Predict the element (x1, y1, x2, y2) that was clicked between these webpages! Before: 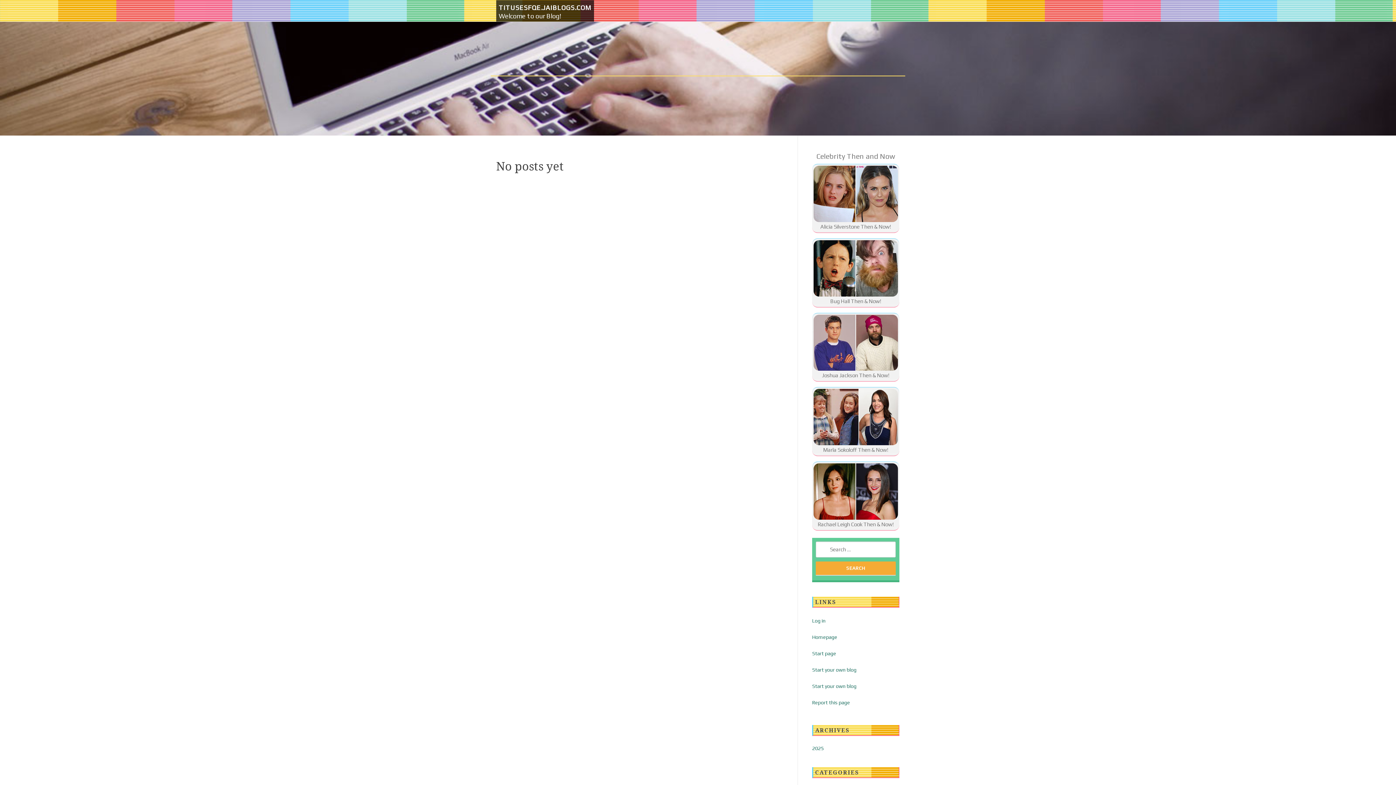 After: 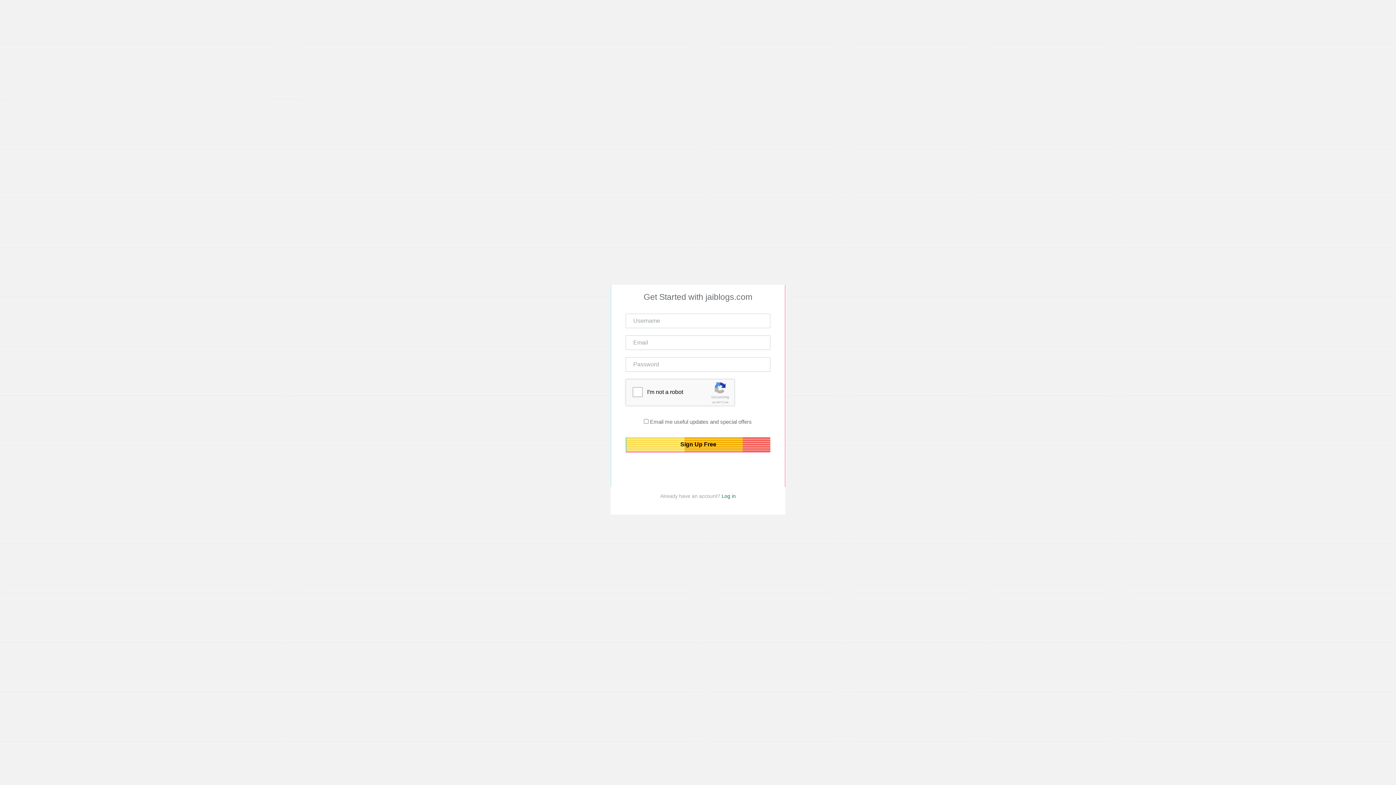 Action: label: Start your own blog bbox: (812, 667, 856, 672)